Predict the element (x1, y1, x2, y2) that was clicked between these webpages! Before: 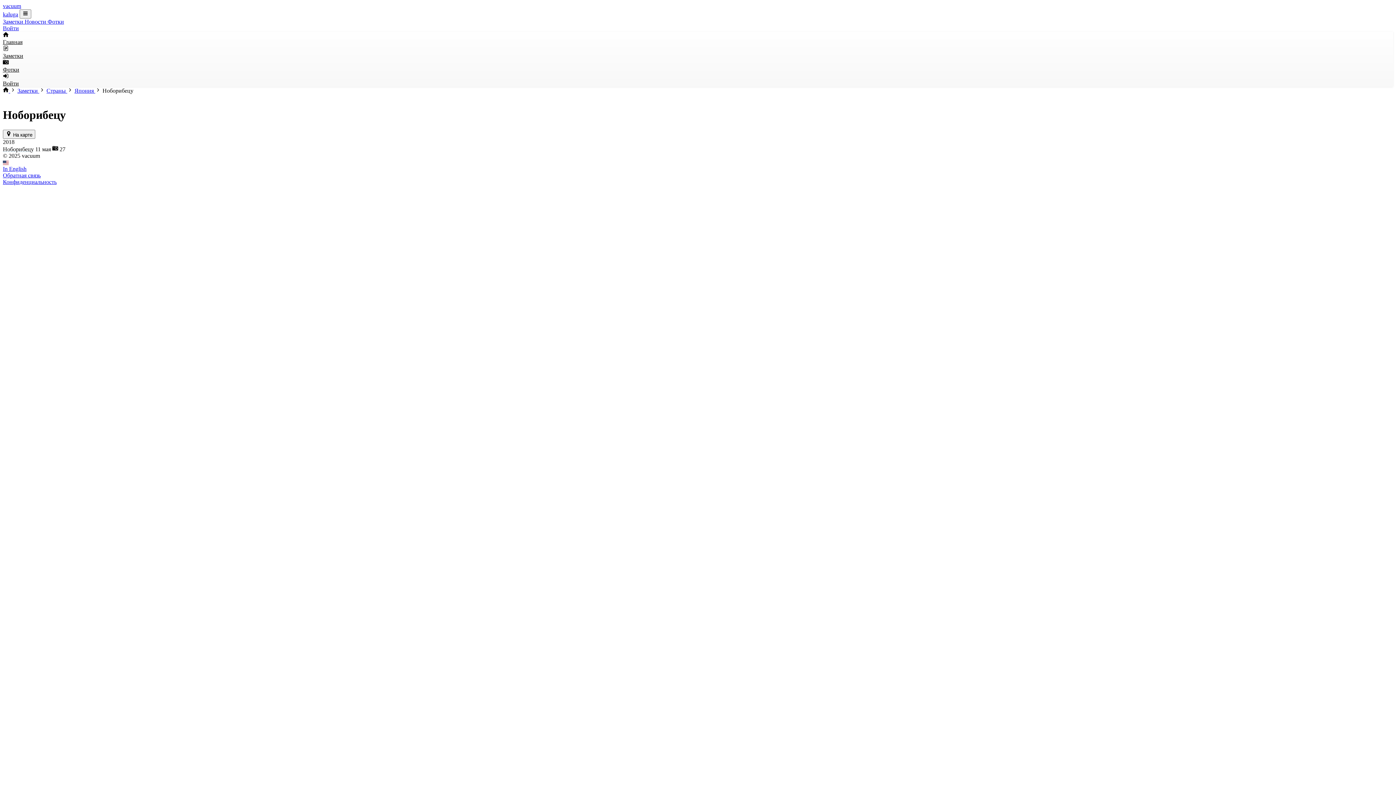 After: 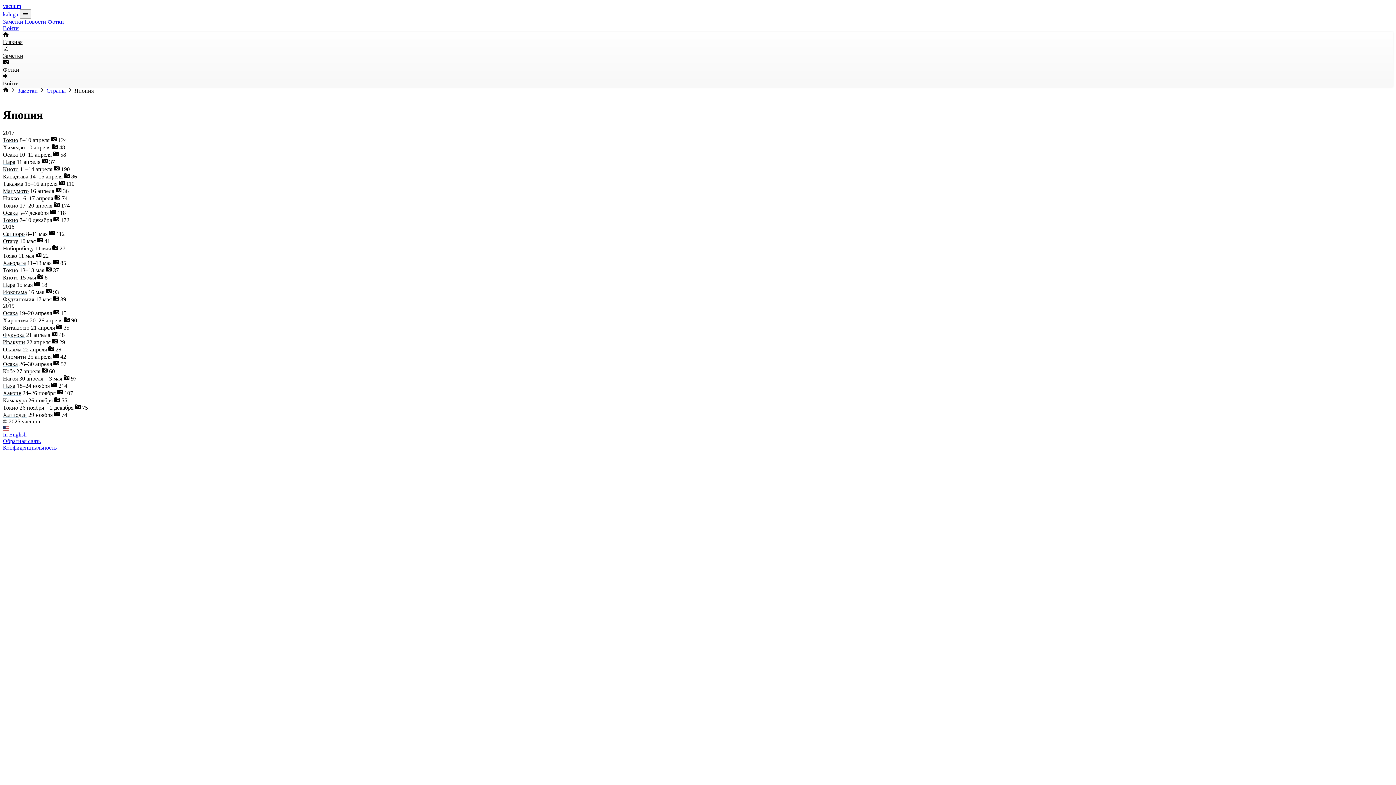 Action: label: Япония  bbox: (74, 87, 95, 93)